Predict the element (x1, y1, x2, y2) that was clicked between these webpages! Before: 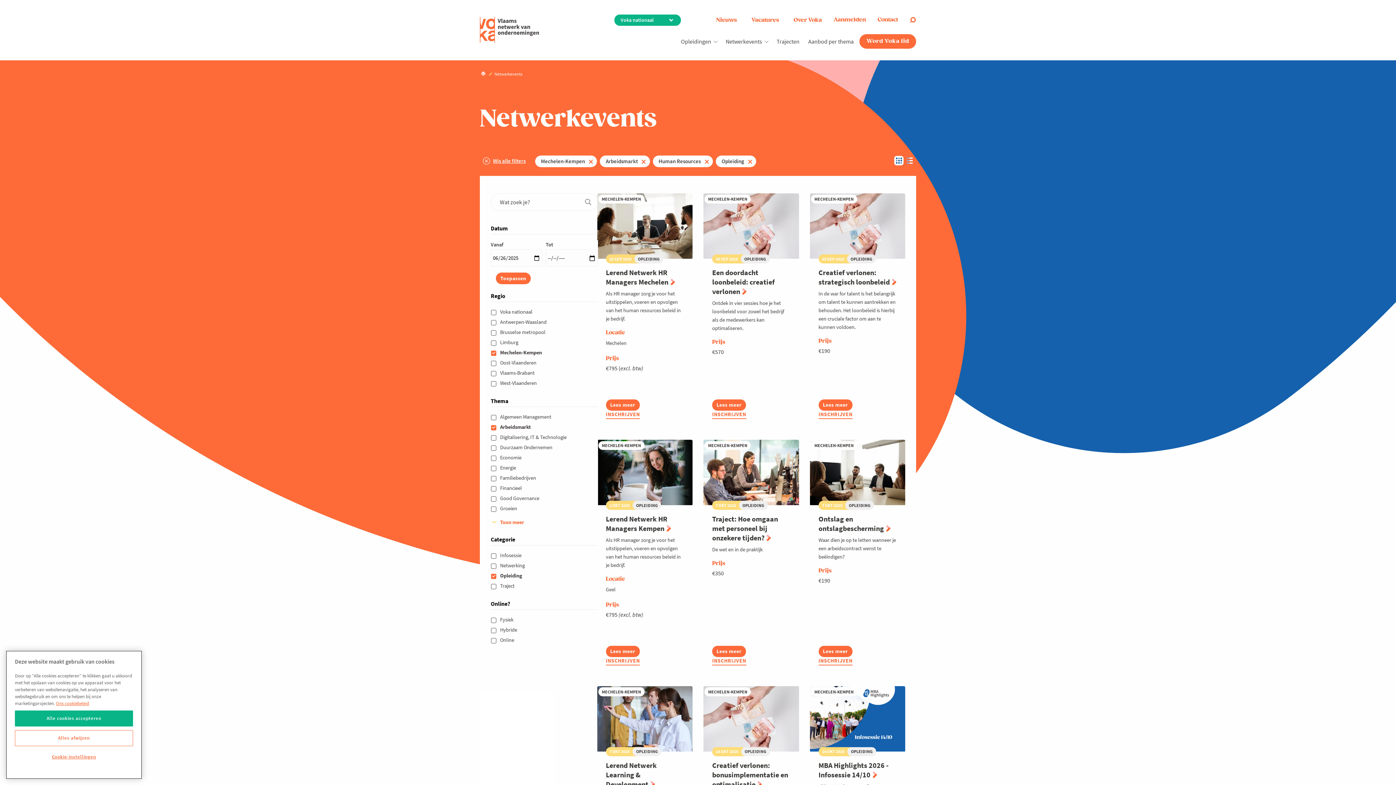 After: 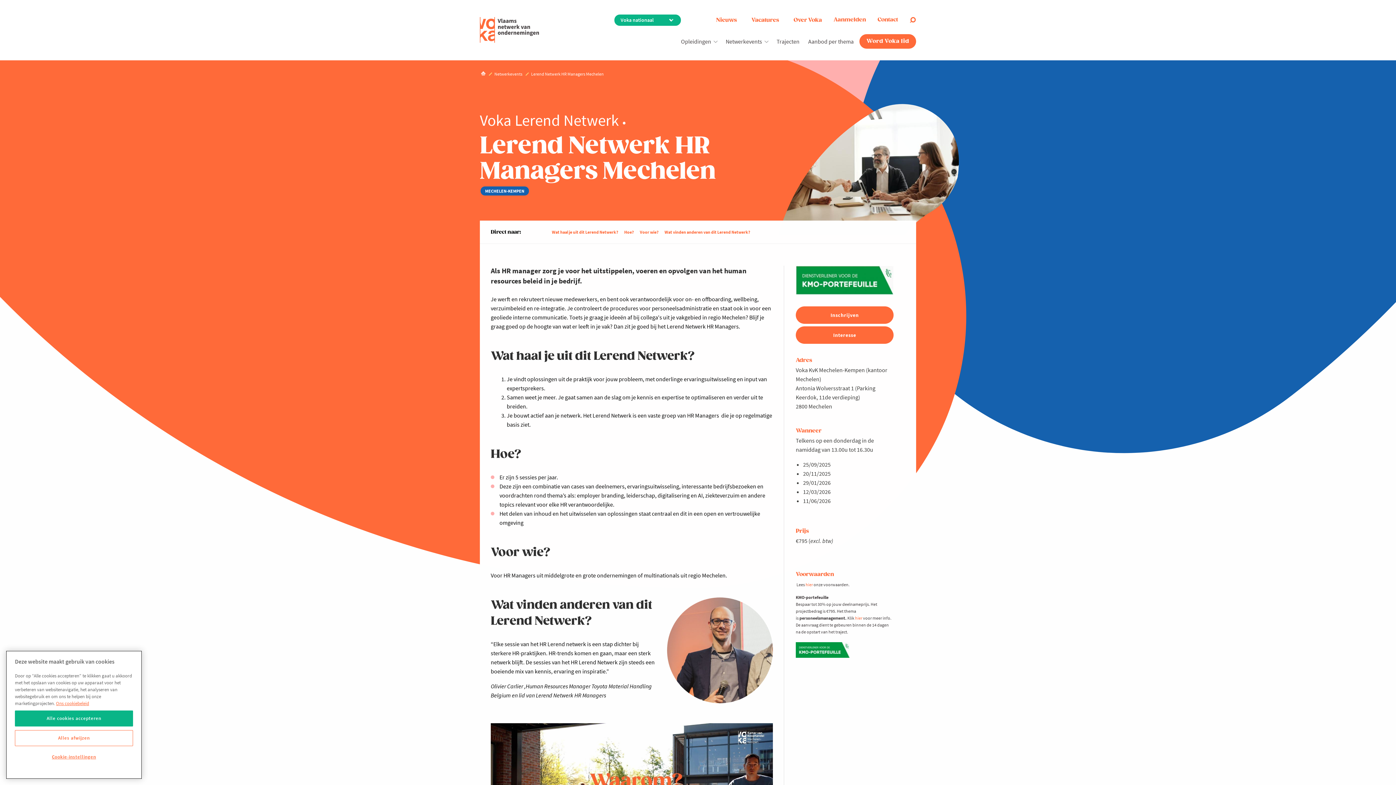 Action: label: Lees meer
about Lerend Netwerk HR Managers Mechelen bbox: (606, 399, 639, 410)